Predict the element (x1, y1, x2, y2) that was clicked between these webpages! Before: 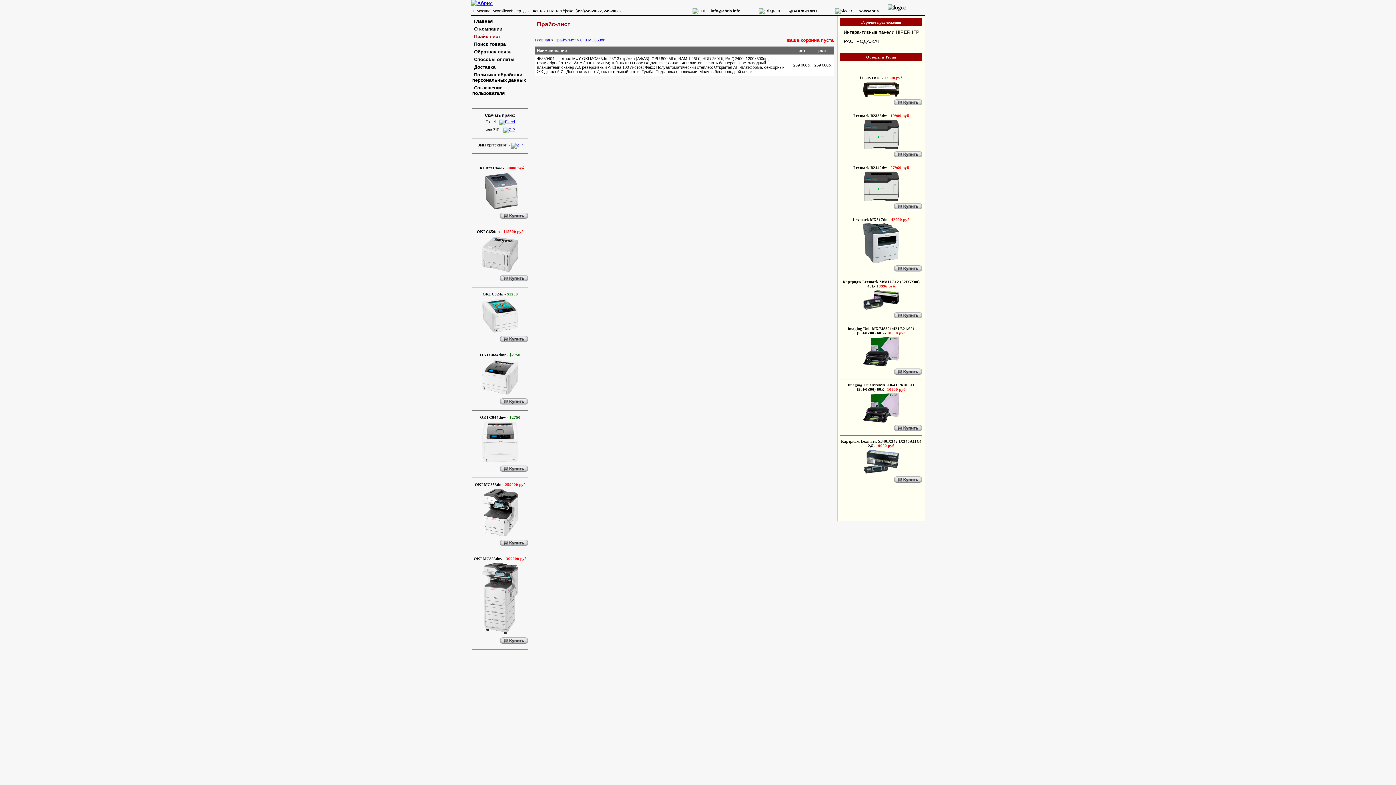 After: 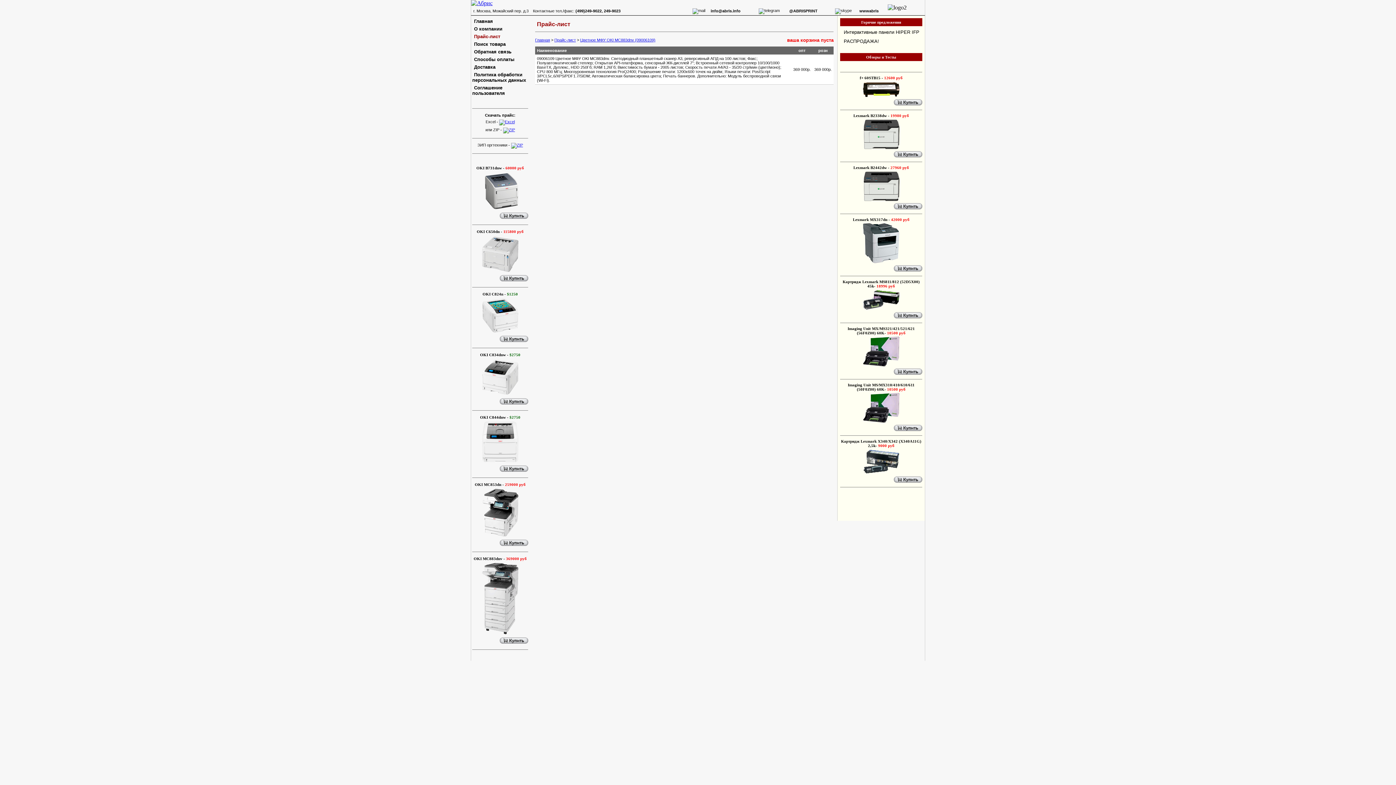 Action: bbox: (499, 639, 528, 645)